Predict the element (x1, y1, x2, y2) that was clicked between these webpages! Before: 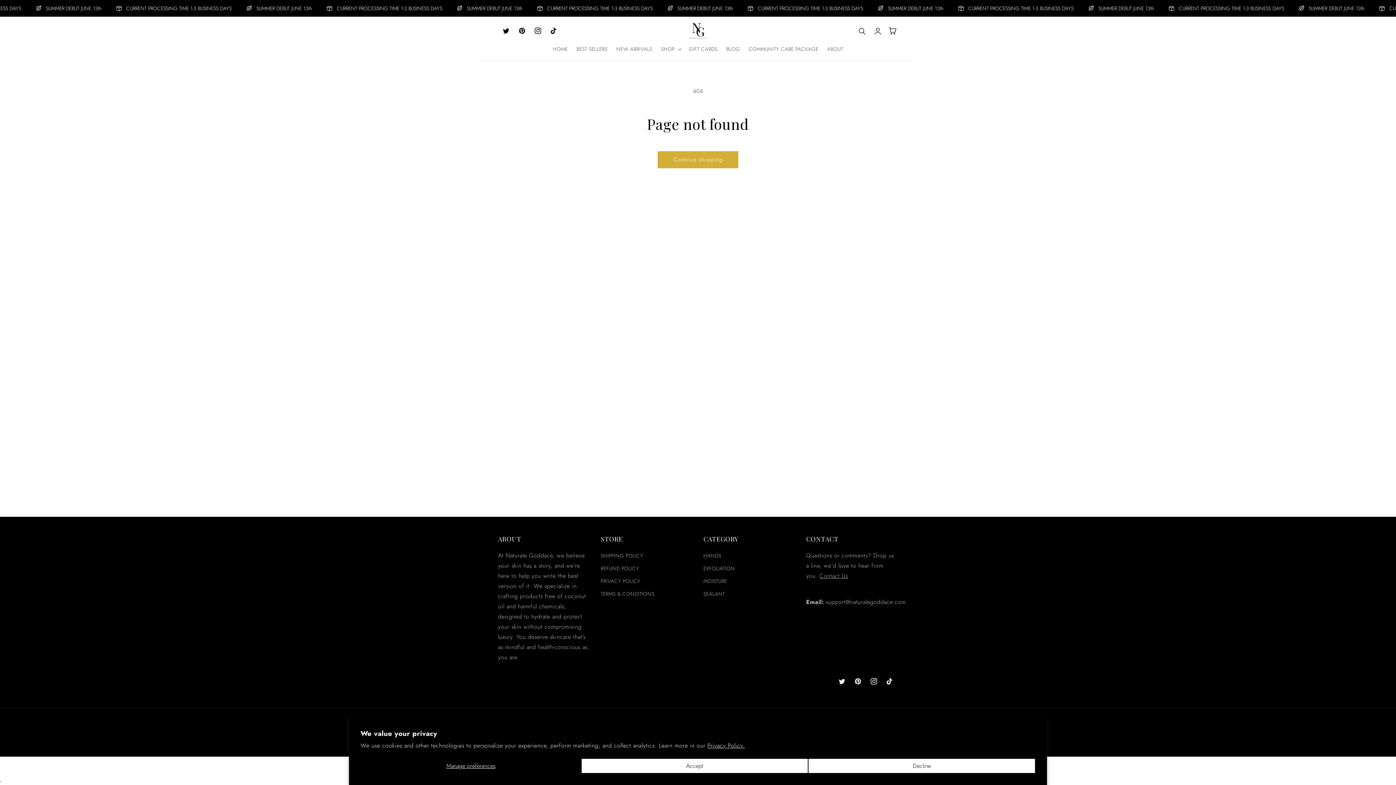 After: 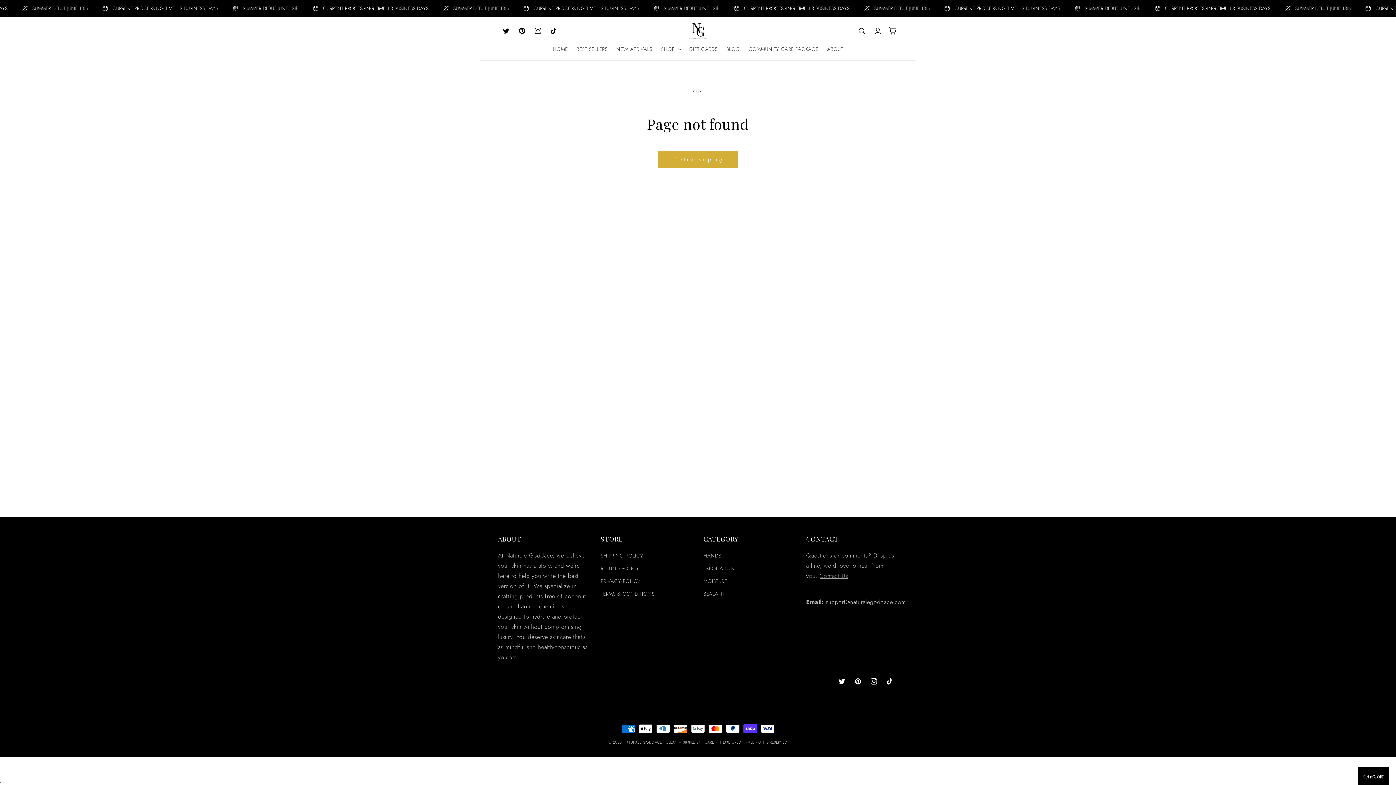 Action: label: Accept bbox: (581, 758, 808, 773)